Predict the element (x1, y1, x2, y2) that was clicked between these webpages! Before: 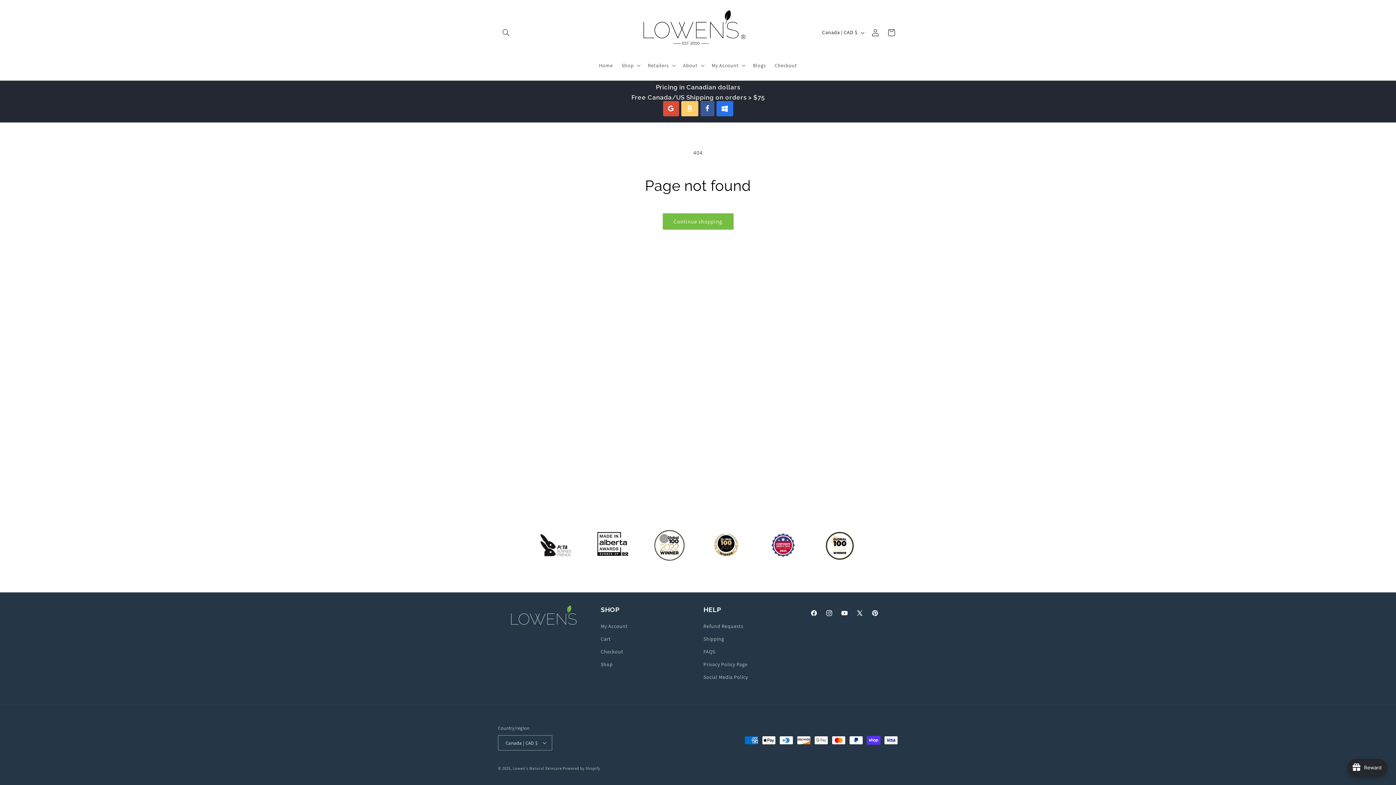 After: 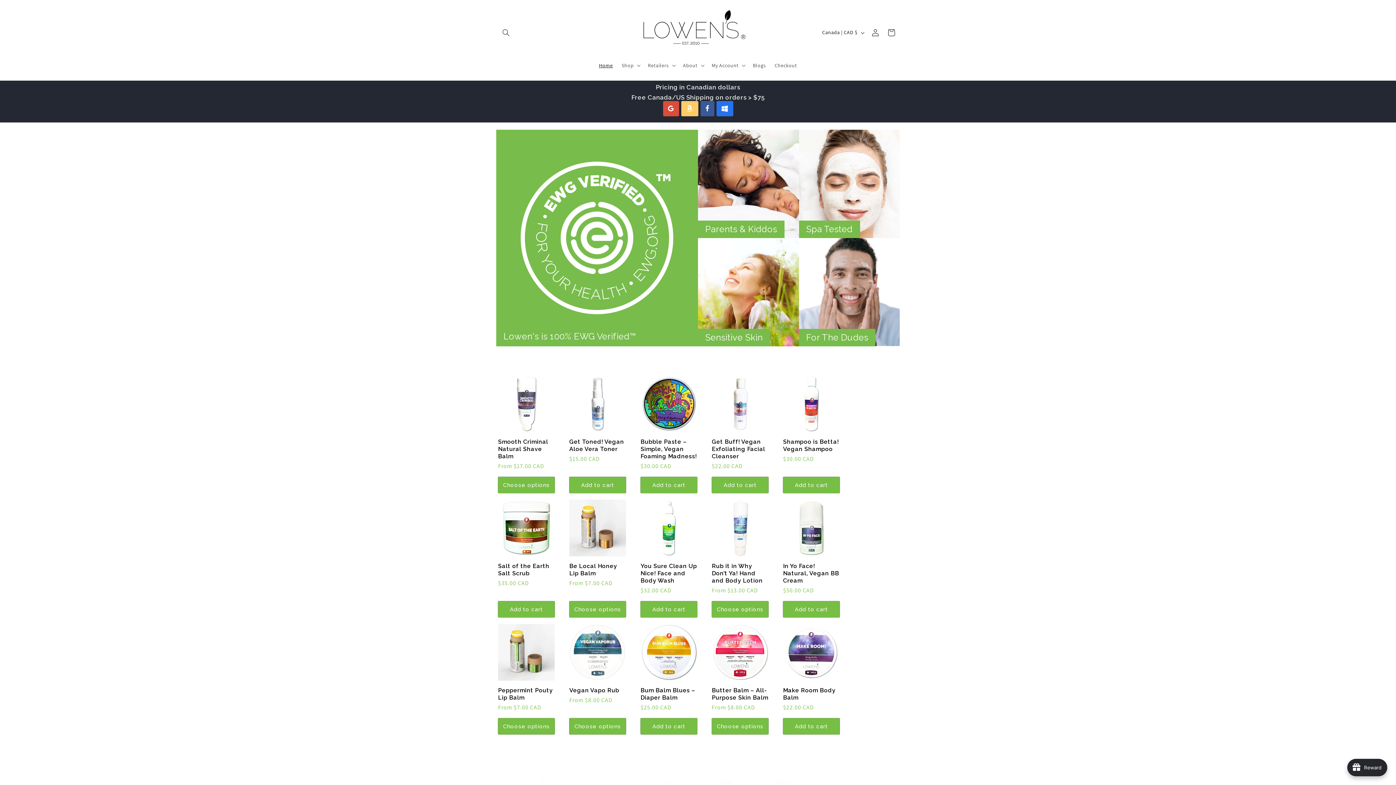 Action: label: Home bbox: (594, 57, 617, 73)